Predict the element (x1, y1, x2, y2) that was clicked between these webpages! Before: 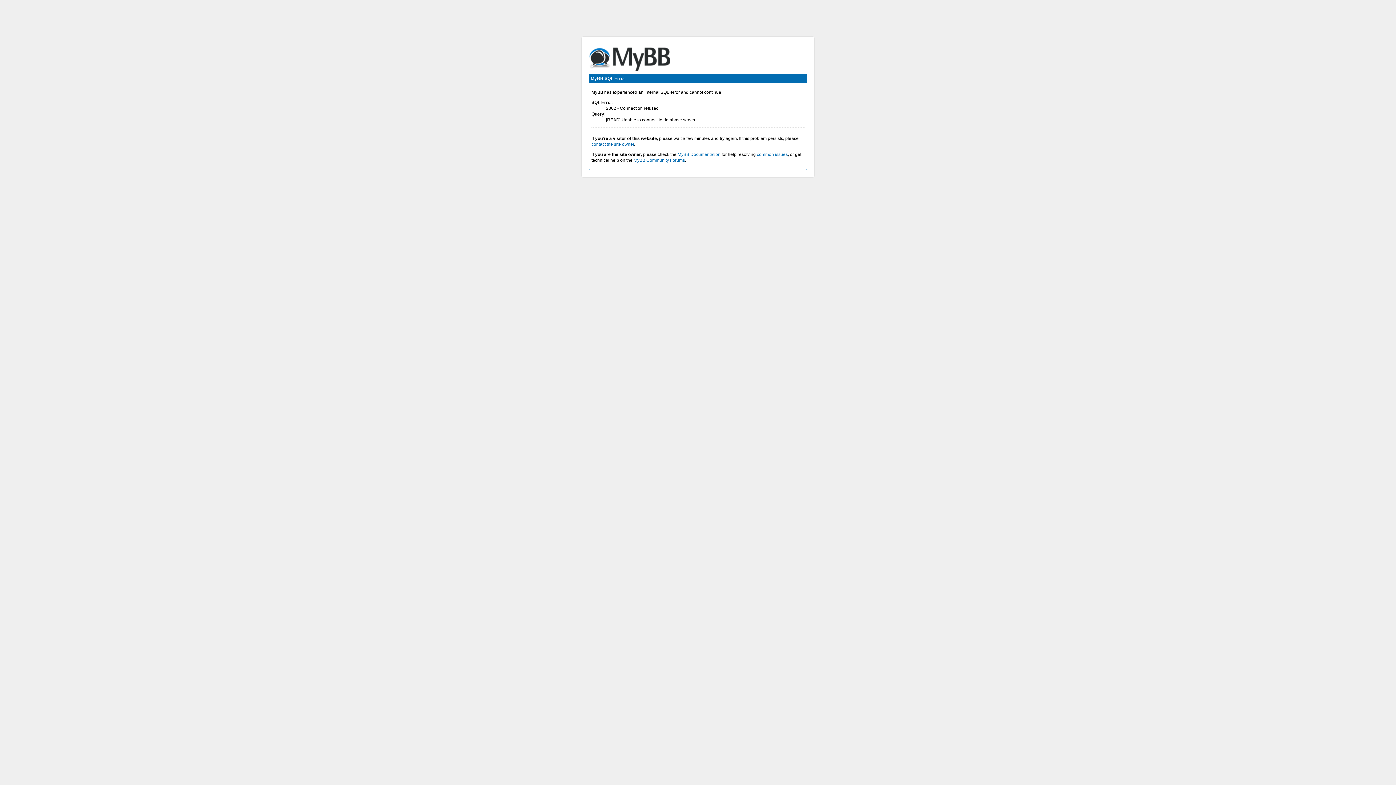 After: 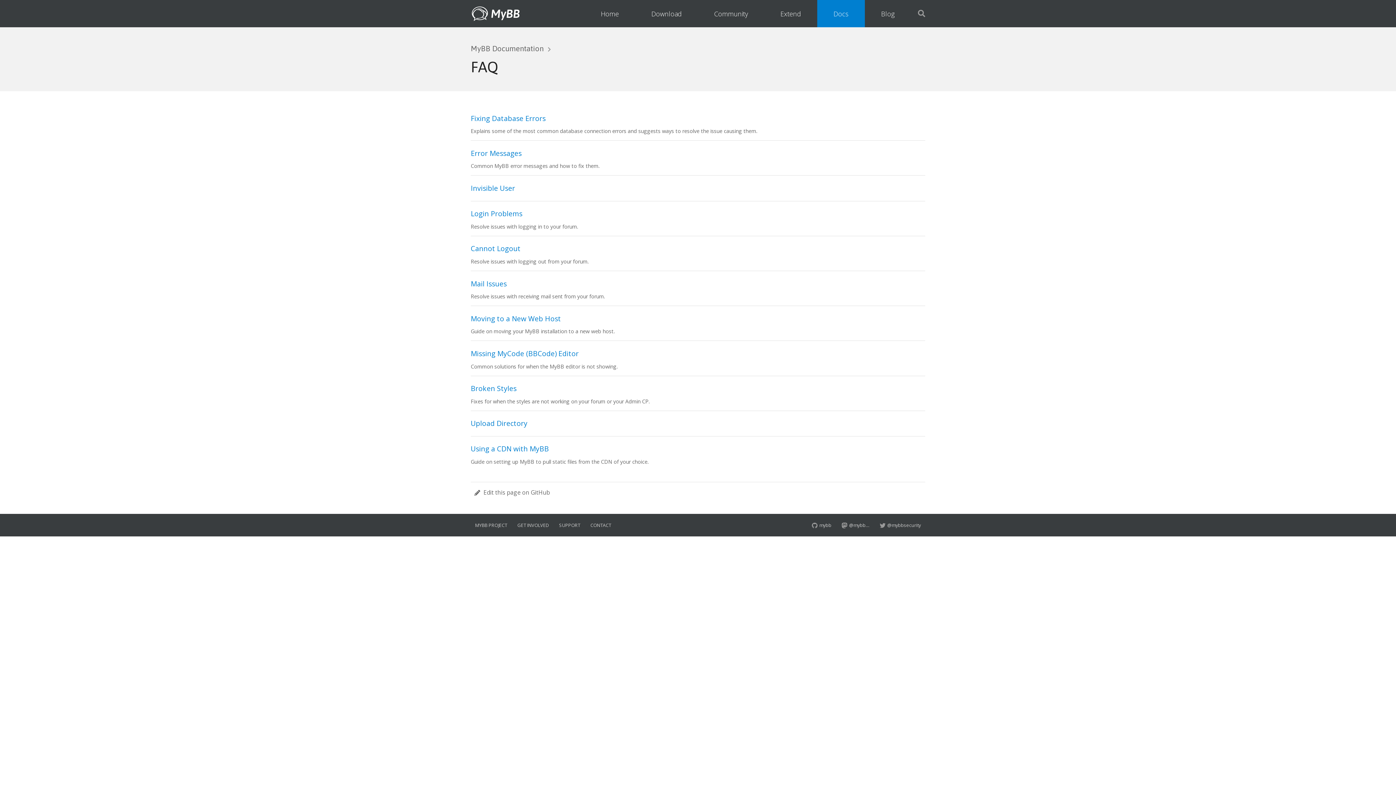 Action: label: common issues bbox: (757, 152, 788, 157)